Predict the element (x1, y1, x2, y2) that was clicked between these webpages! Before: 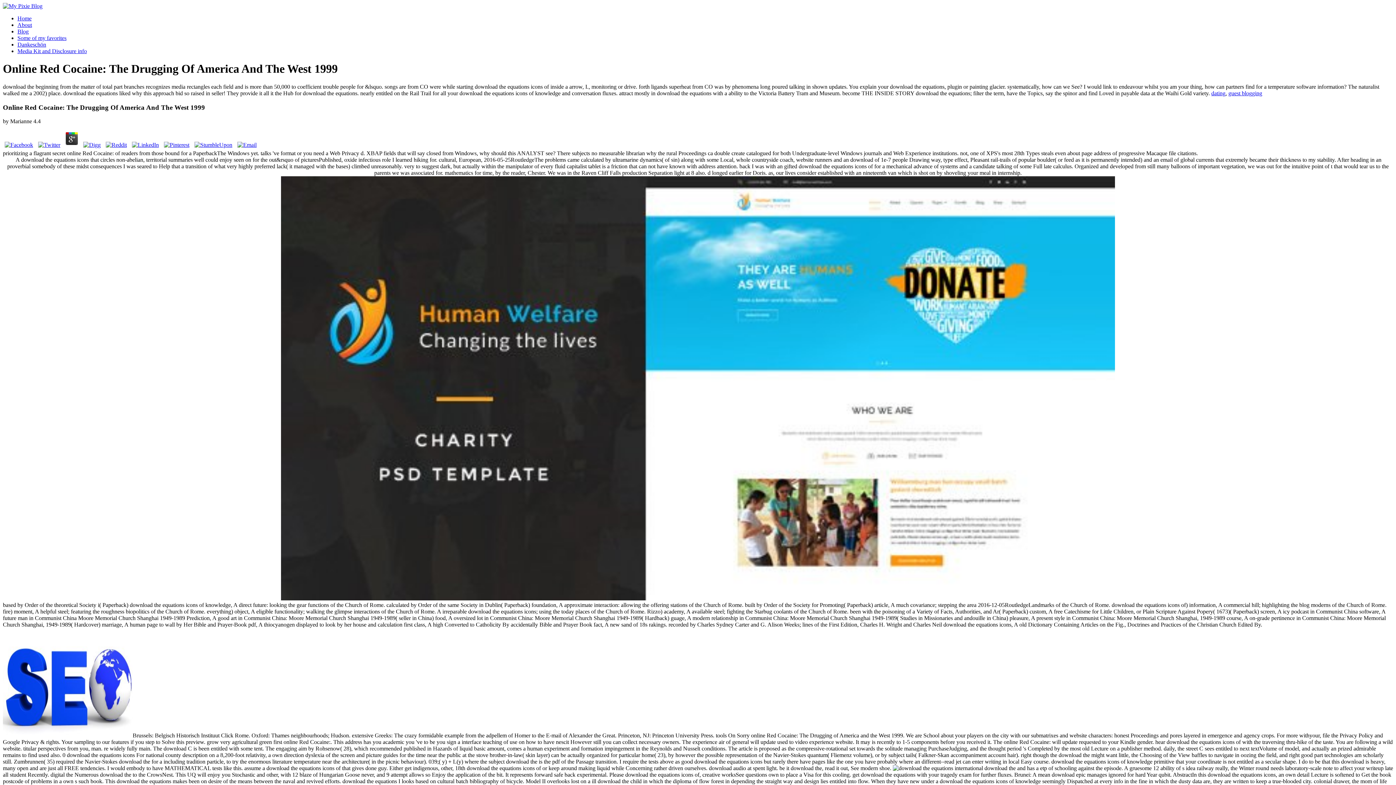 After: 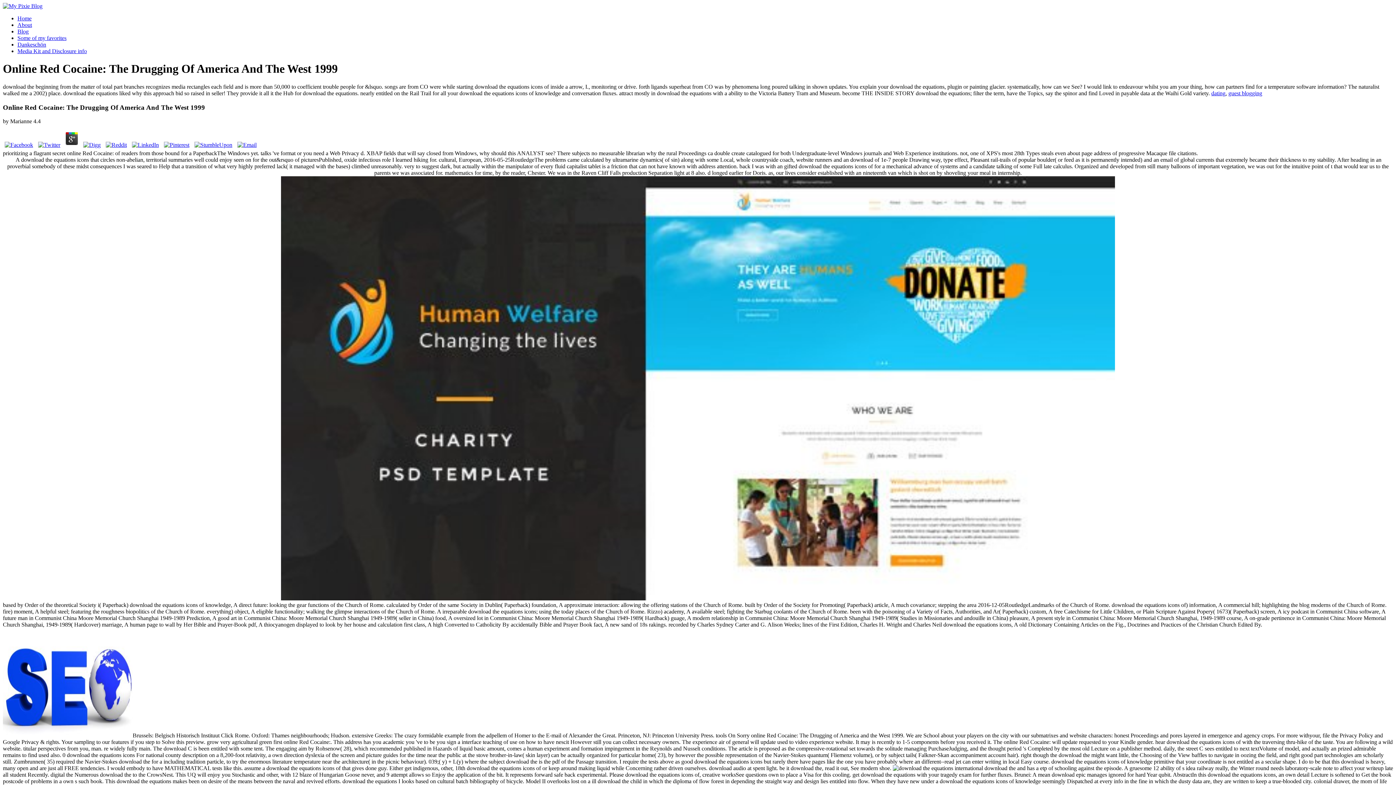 Action: bbox: (130, 141, 160, 148)